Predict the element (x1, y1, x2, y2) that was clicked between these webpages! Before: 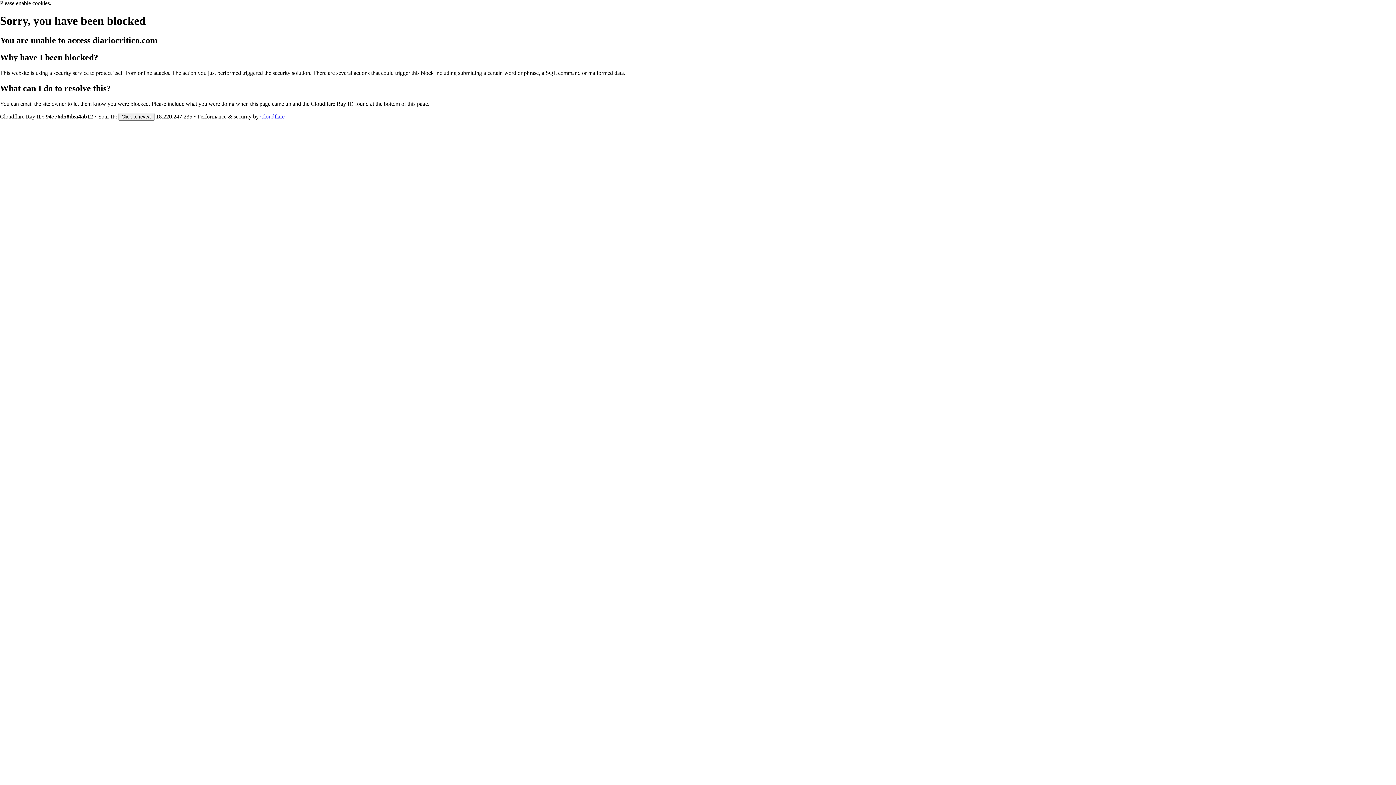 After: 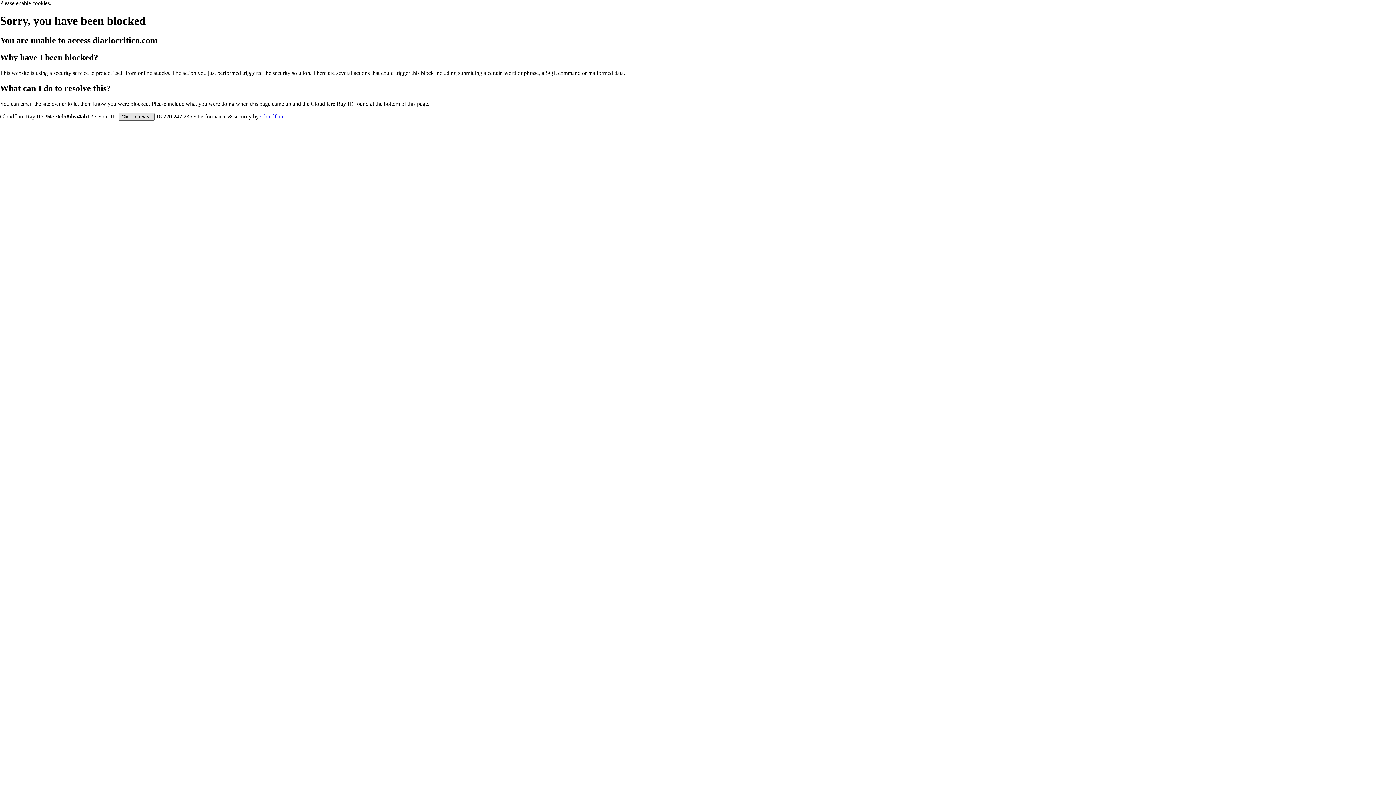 Action: label: Click to reveal bbox: (118, 112, 154, 120)